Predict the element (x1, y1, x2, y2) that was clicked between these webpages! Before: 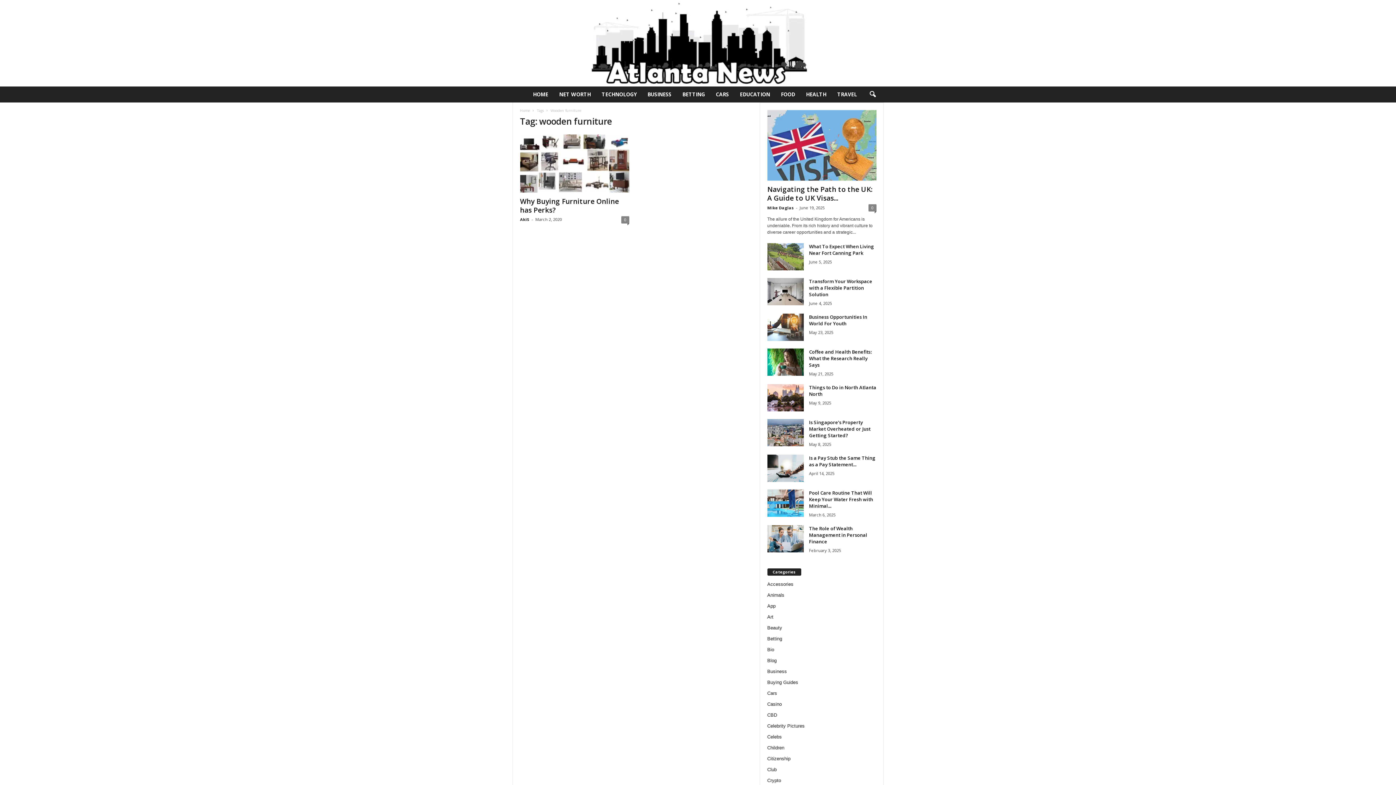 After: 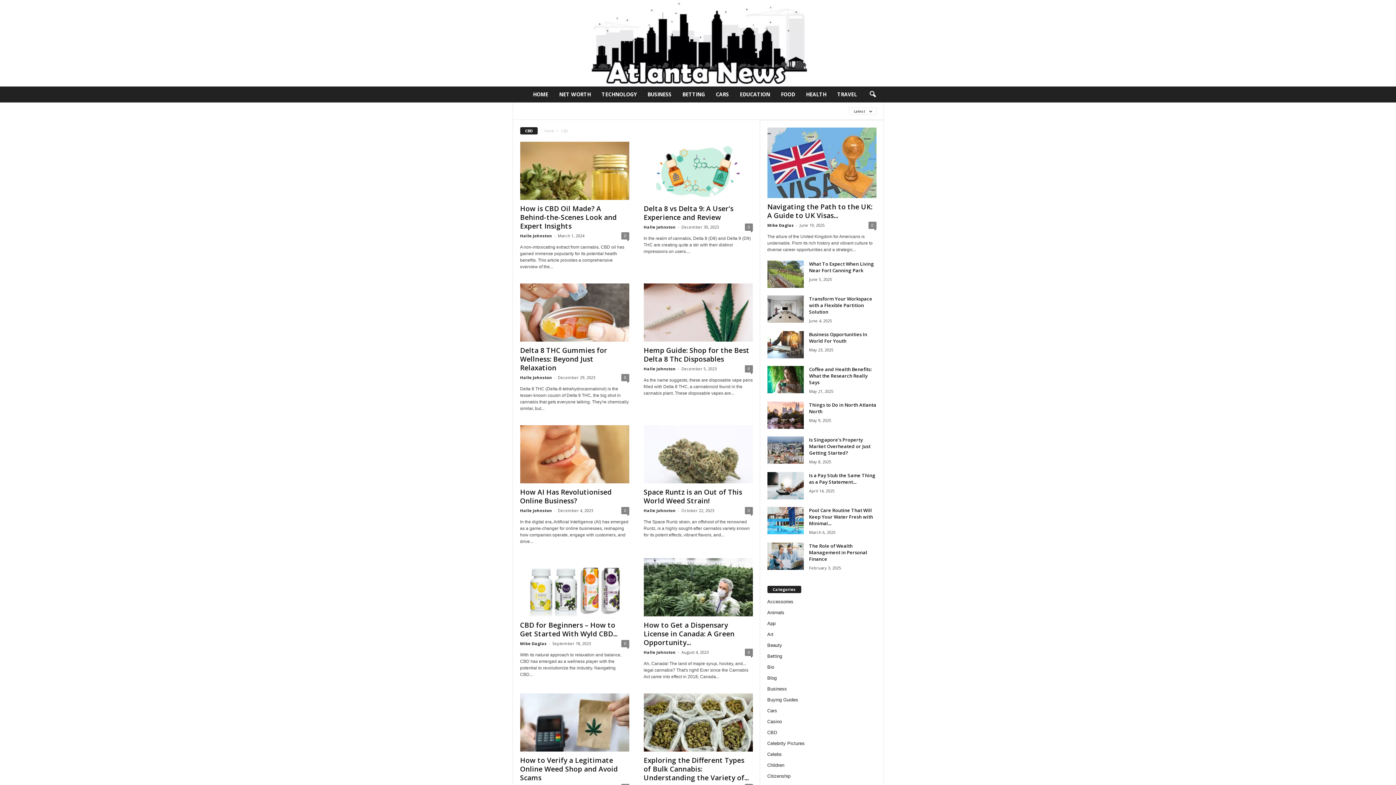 Action: label: CBD bbox: (767, 712, 777, 718)